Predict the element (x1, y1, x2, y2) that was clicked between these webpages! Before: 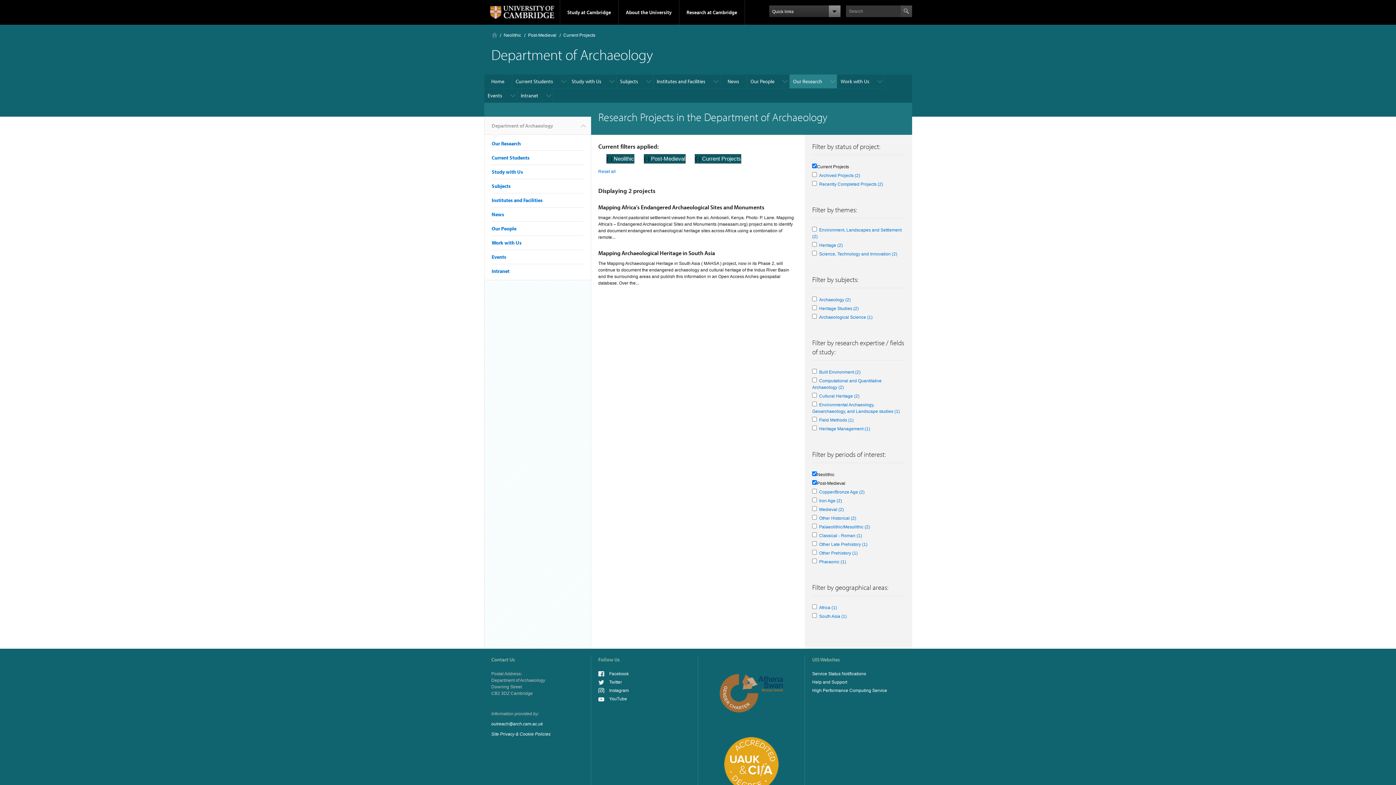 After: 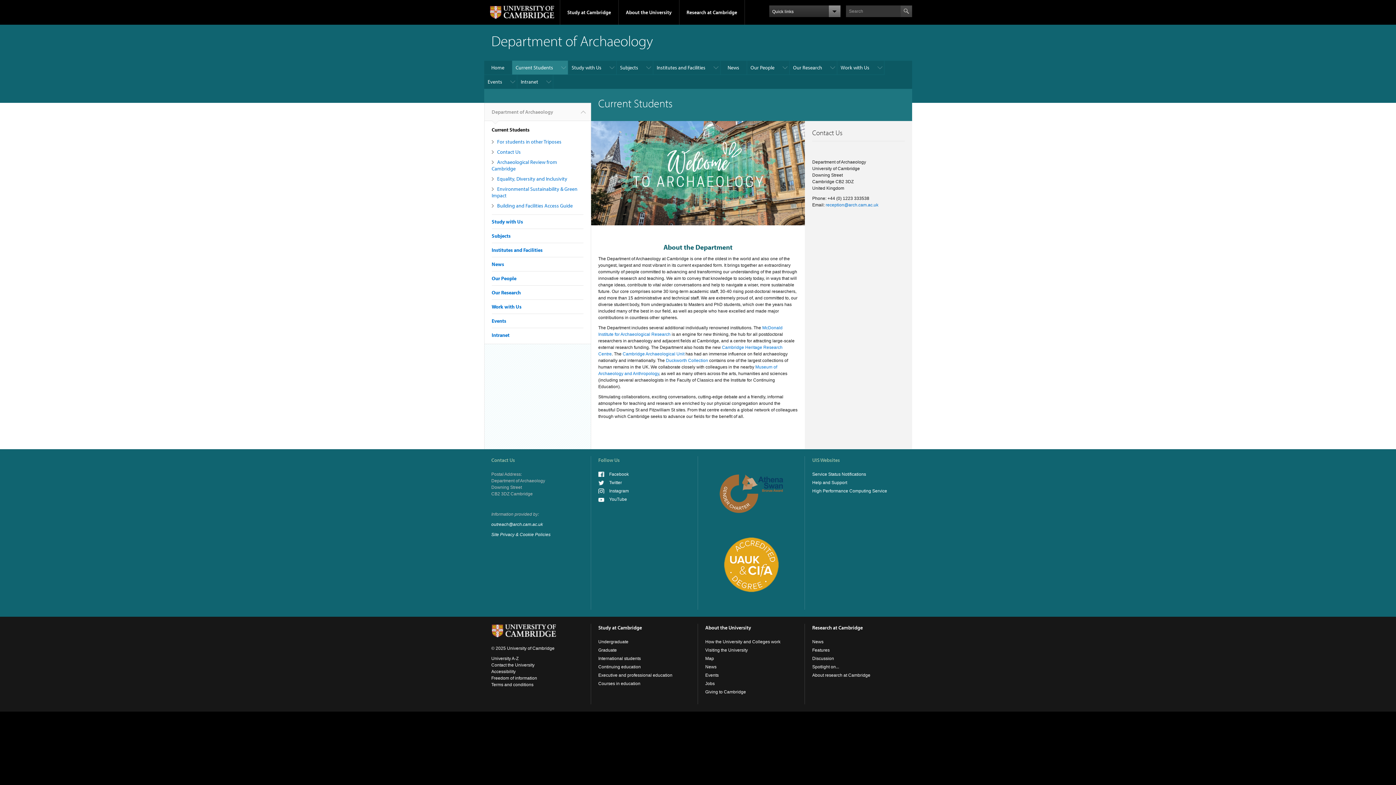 Action: bbox: (491, 154, 529, 161) label: Current Students